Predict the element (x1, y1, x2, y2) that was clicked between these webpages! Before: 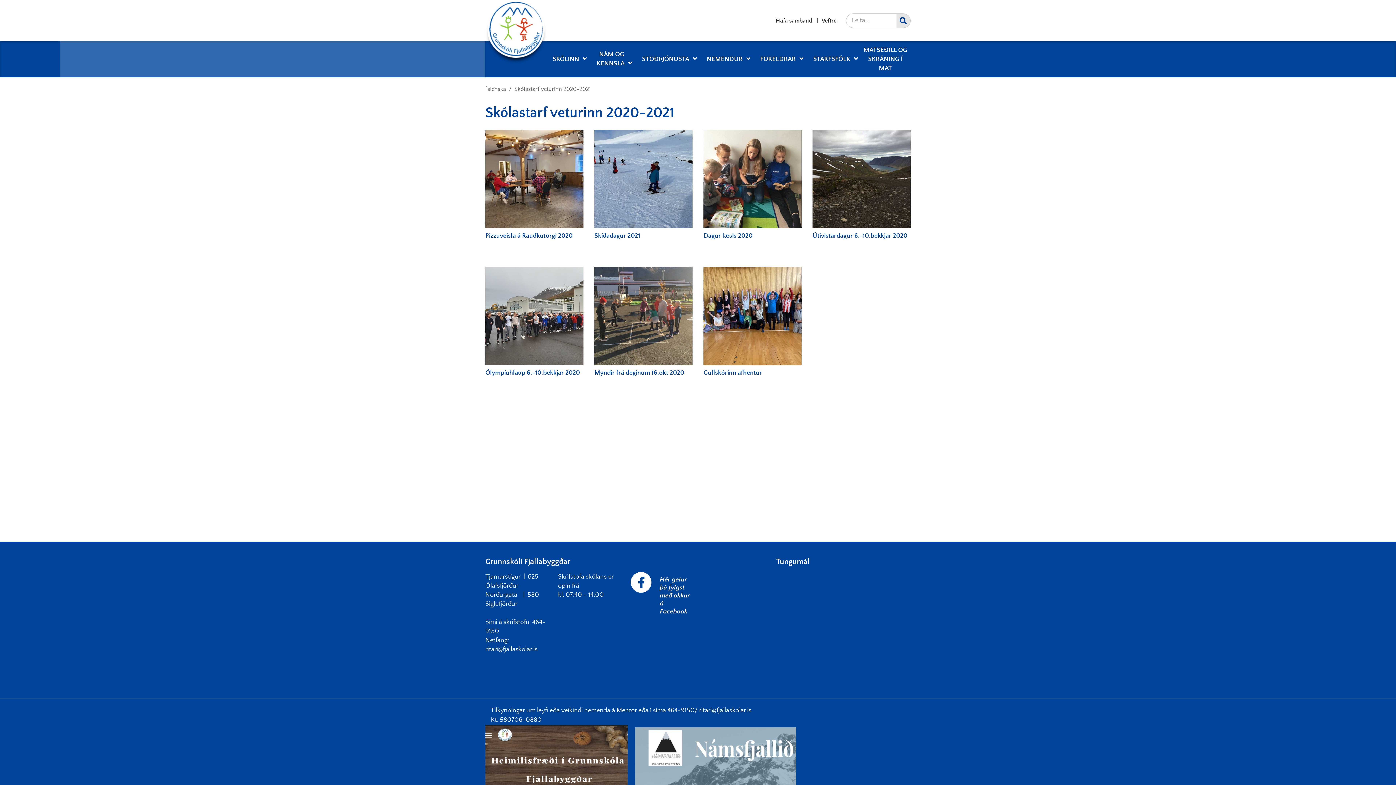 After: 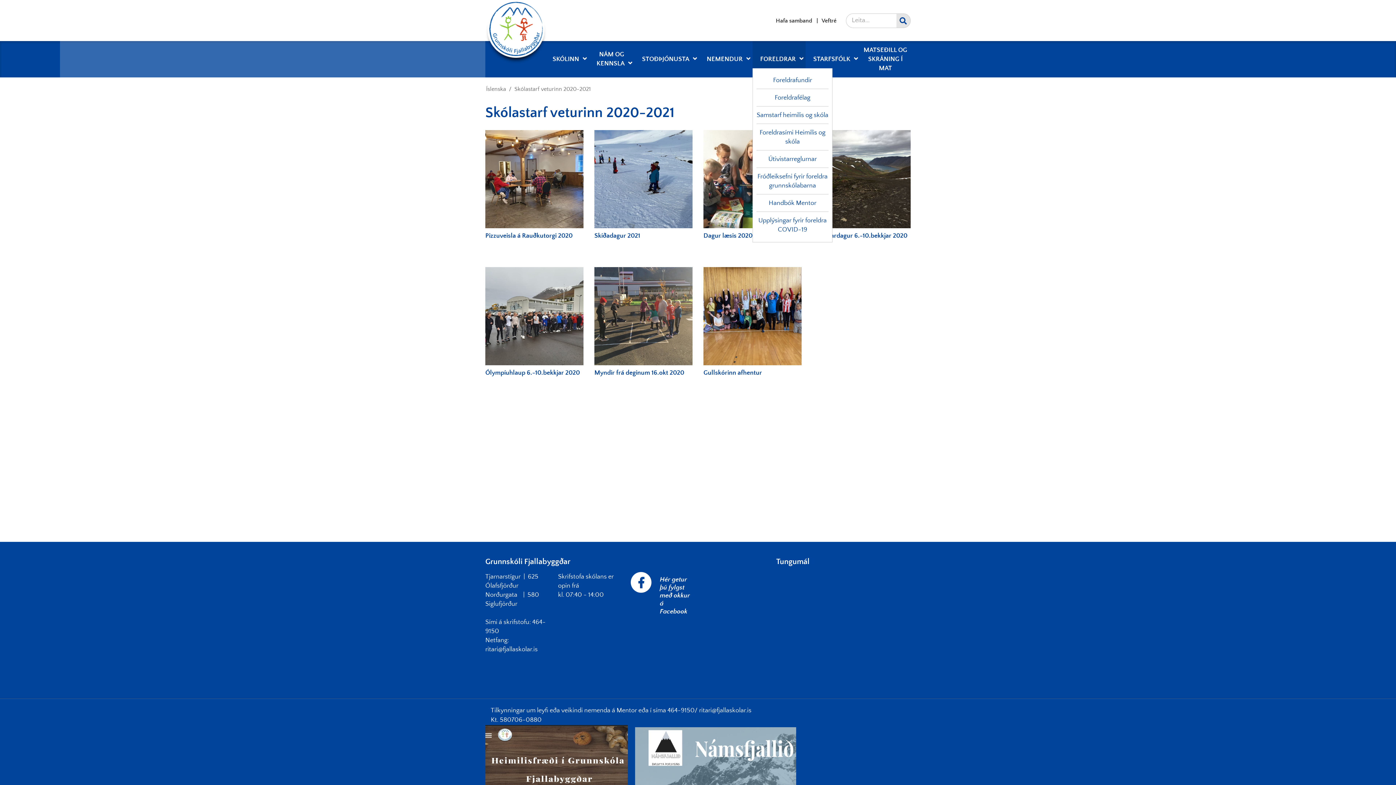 Action: label: FORELDRAR bbox: (752, 50, 805, 68)